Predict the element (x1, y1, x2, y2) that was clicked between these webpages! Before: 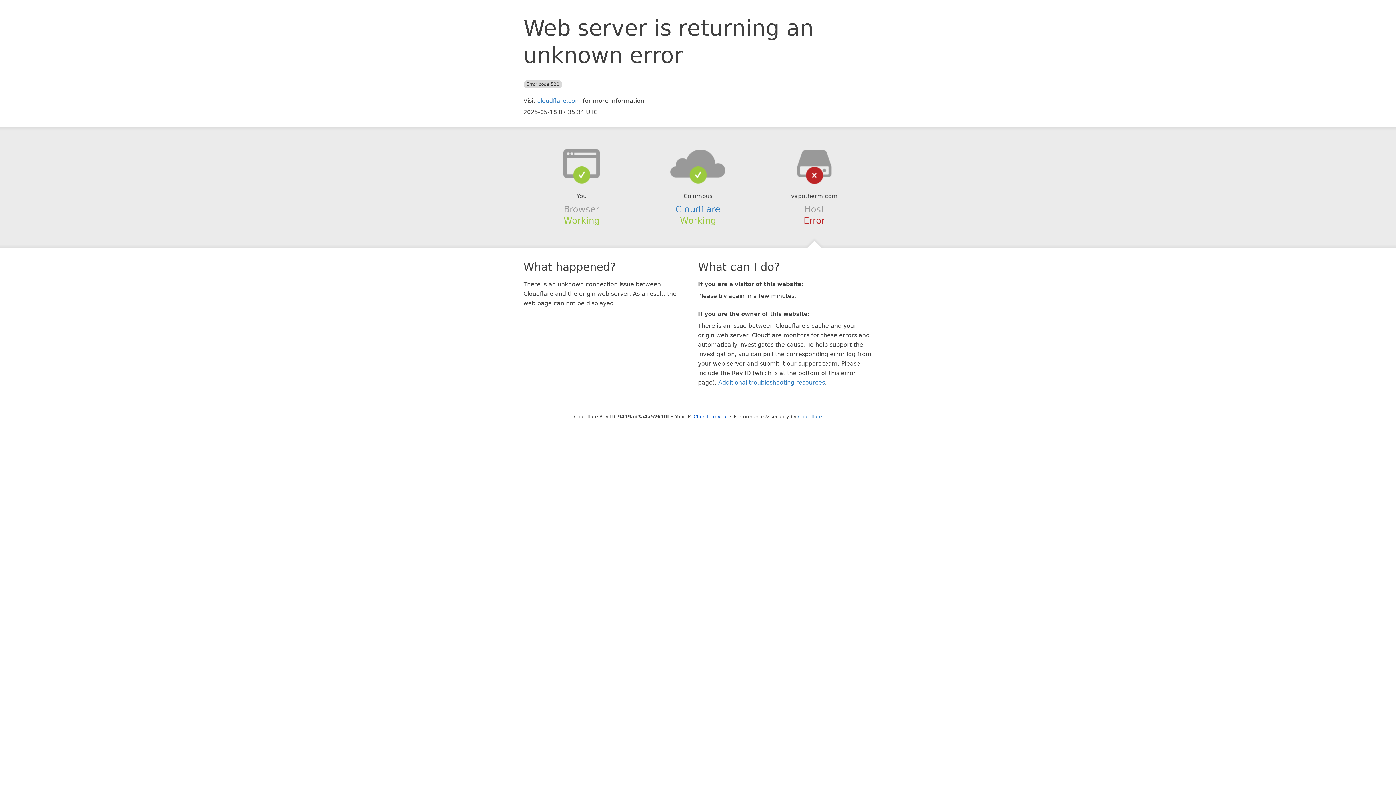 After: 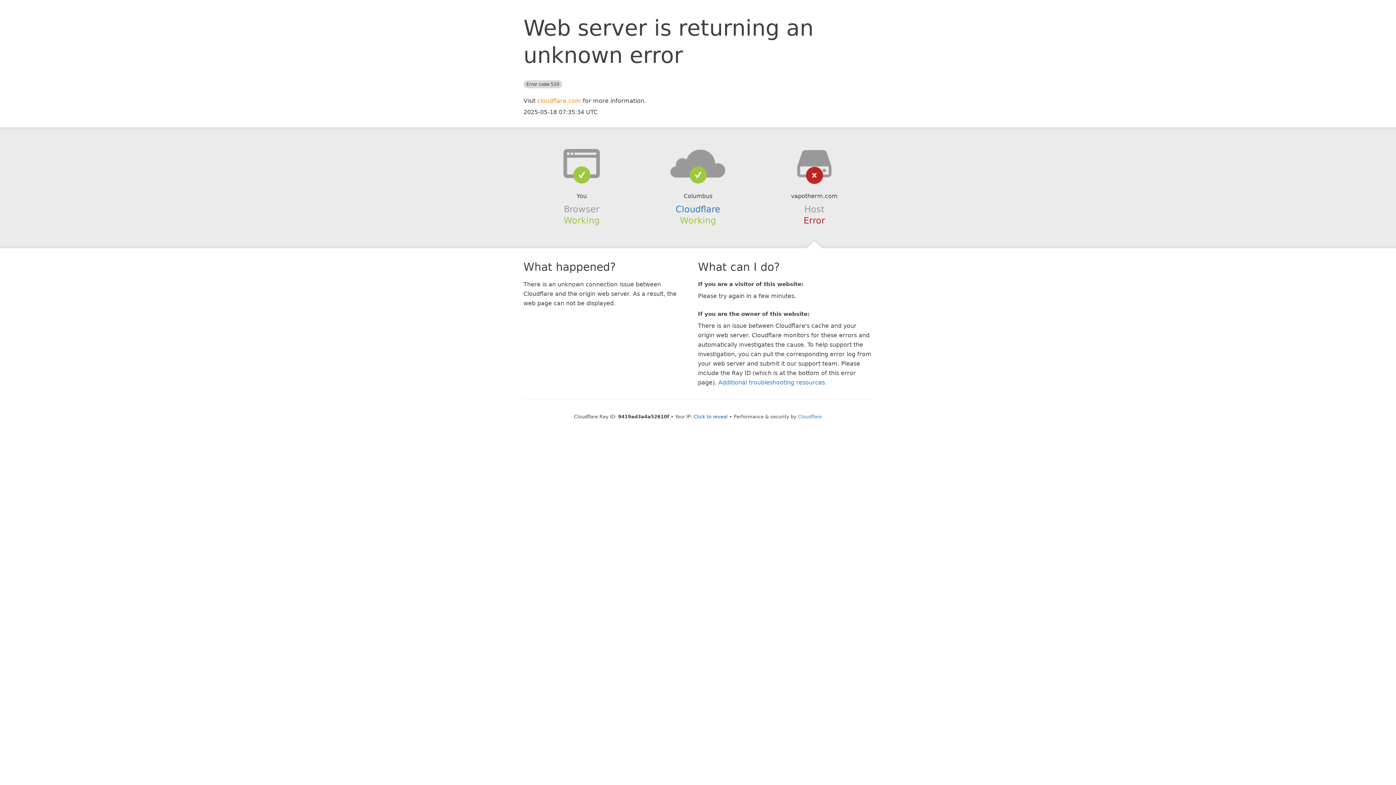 Action: bbox: (537, 97, 581, 104) label: cloudflare.com